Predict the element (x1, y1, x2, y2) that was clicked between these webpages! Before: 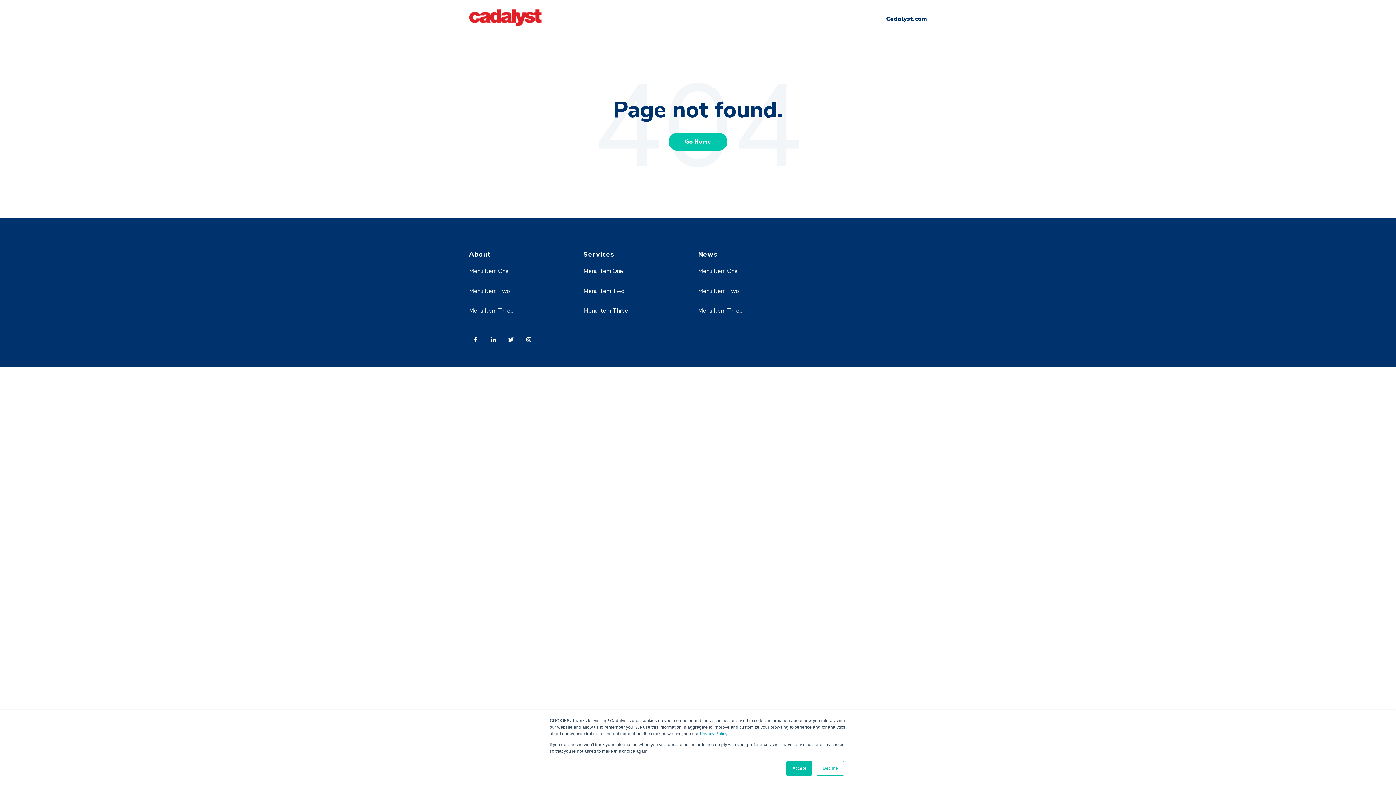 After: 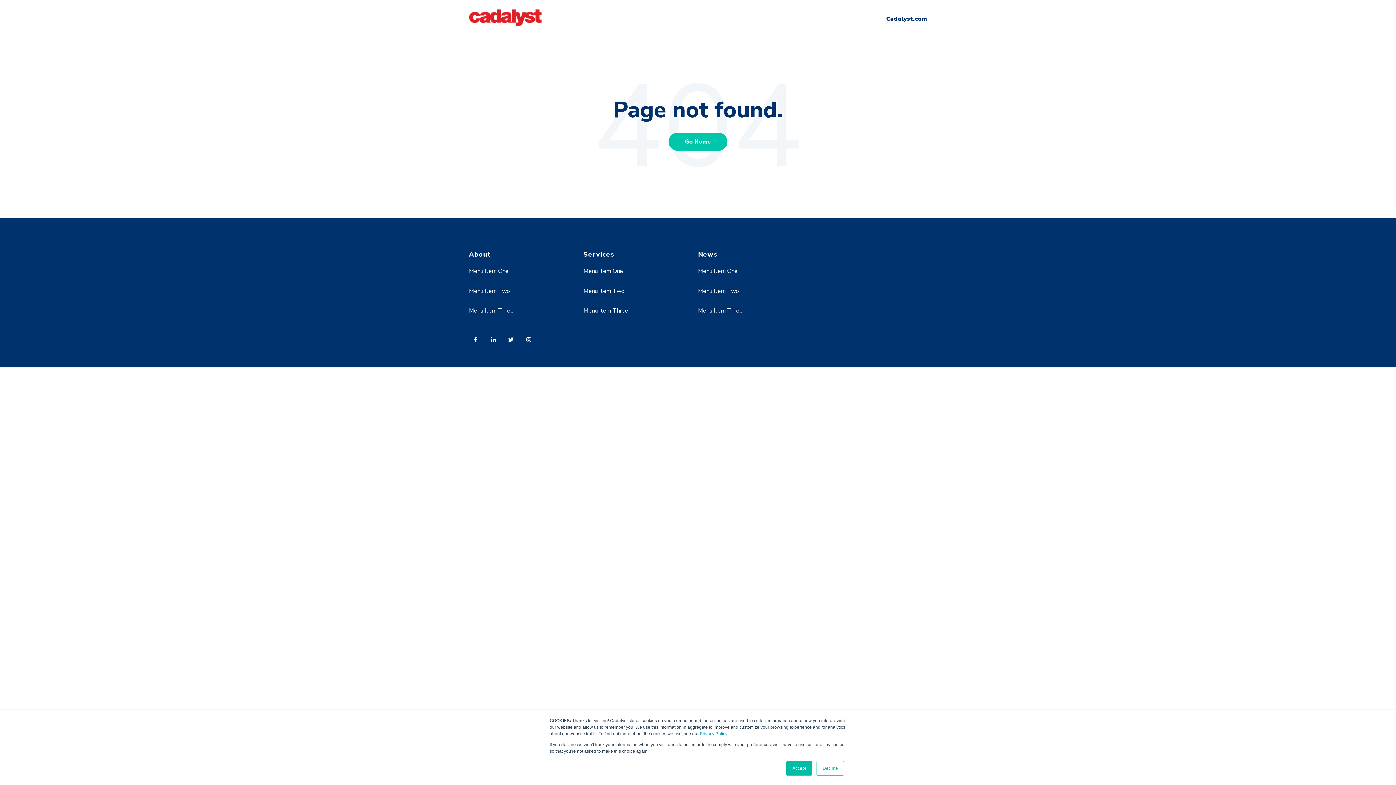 Action: label: Menu Item Three bbox: (583, 306, 628, 314)